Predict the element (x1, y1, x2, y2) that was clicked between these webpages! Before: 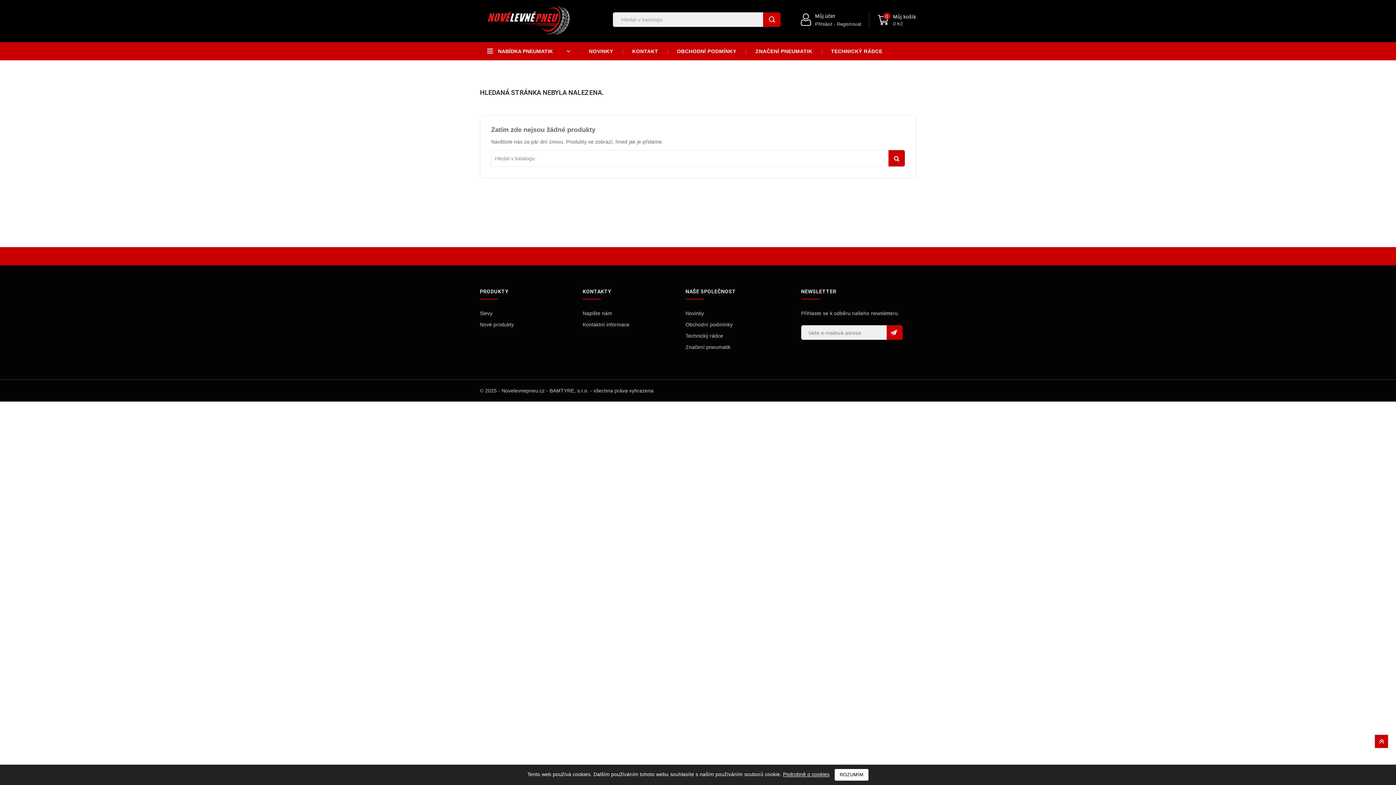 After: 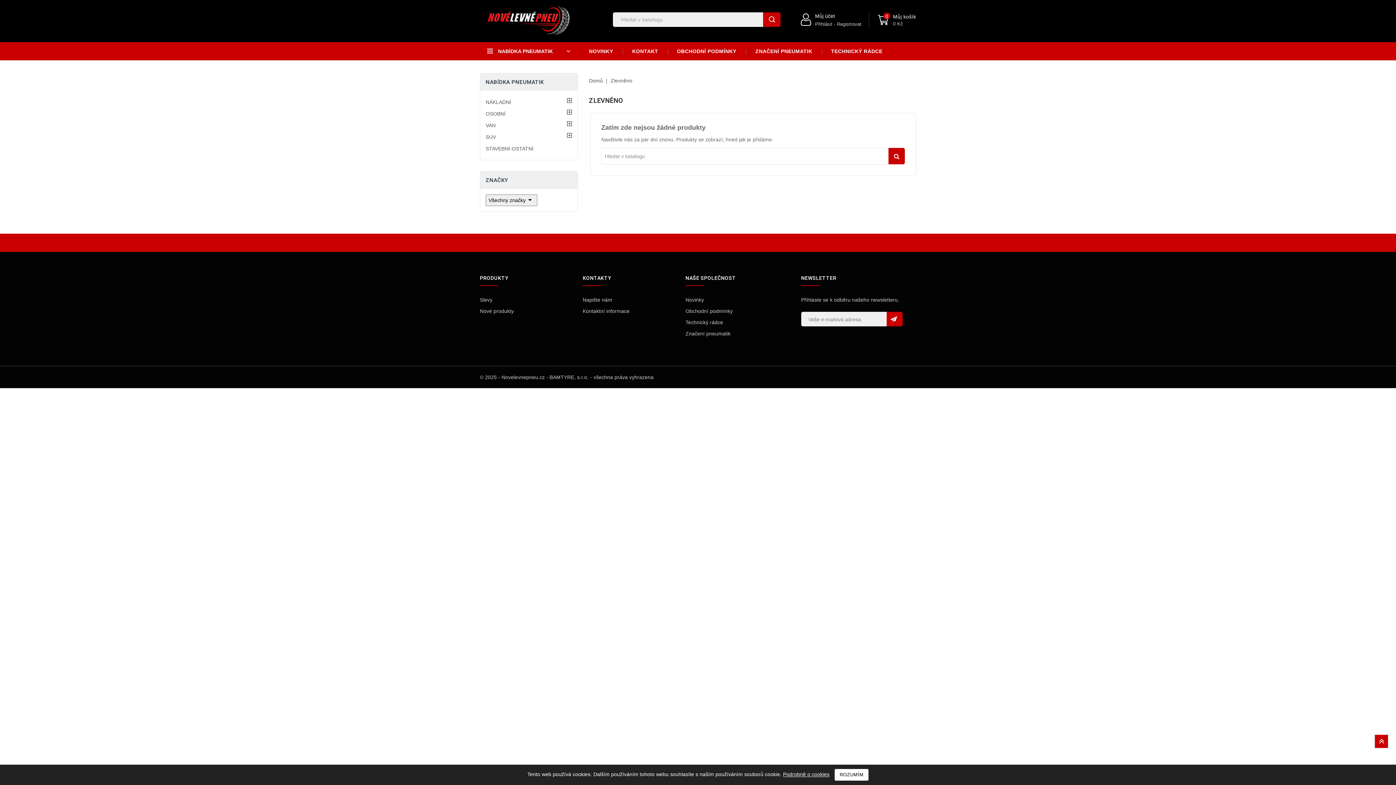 Action: bbox: (480, 310, 492, 316) label: Slevy